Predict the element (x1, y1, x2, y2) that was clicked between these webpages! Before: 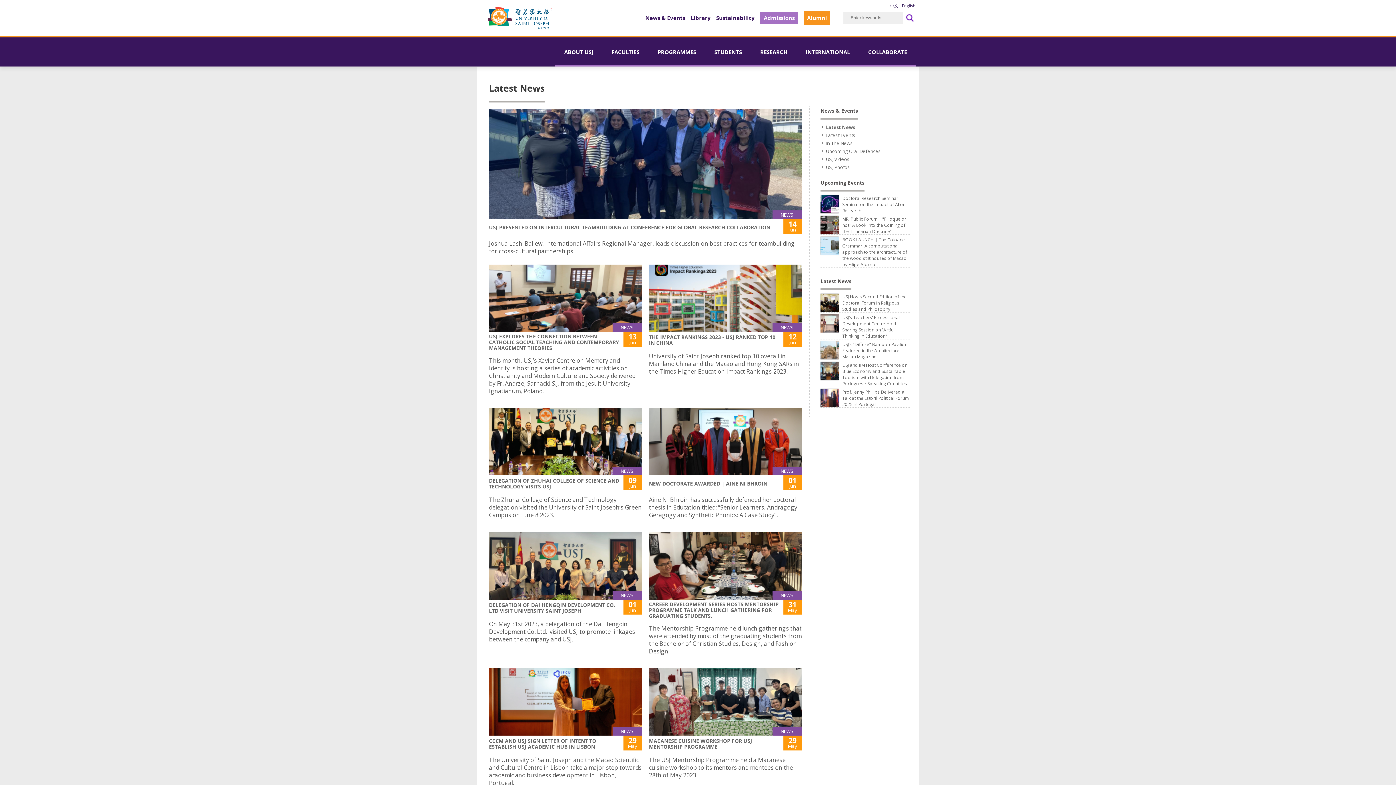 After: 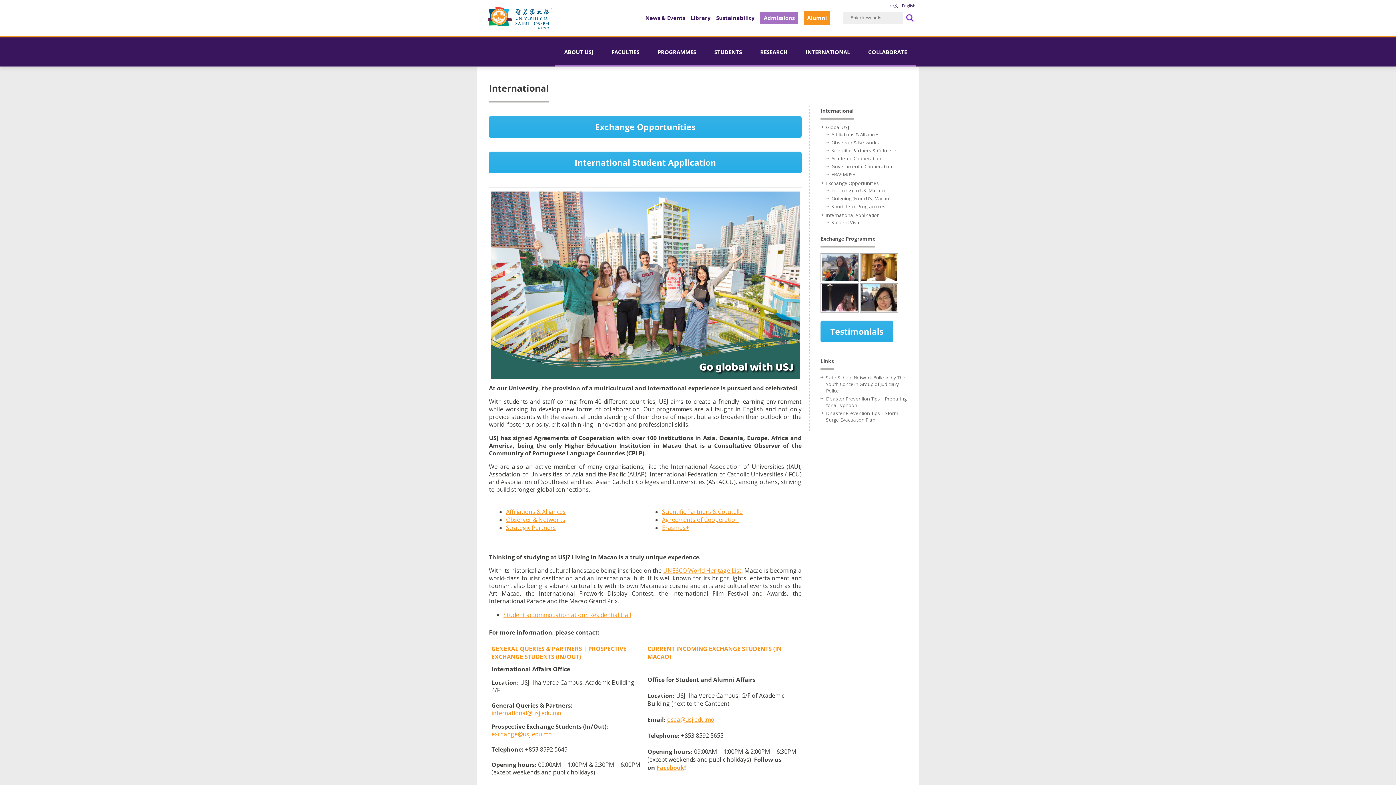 Action: bbox: (805, 48, 850, 55) label: INTERNATIONAL